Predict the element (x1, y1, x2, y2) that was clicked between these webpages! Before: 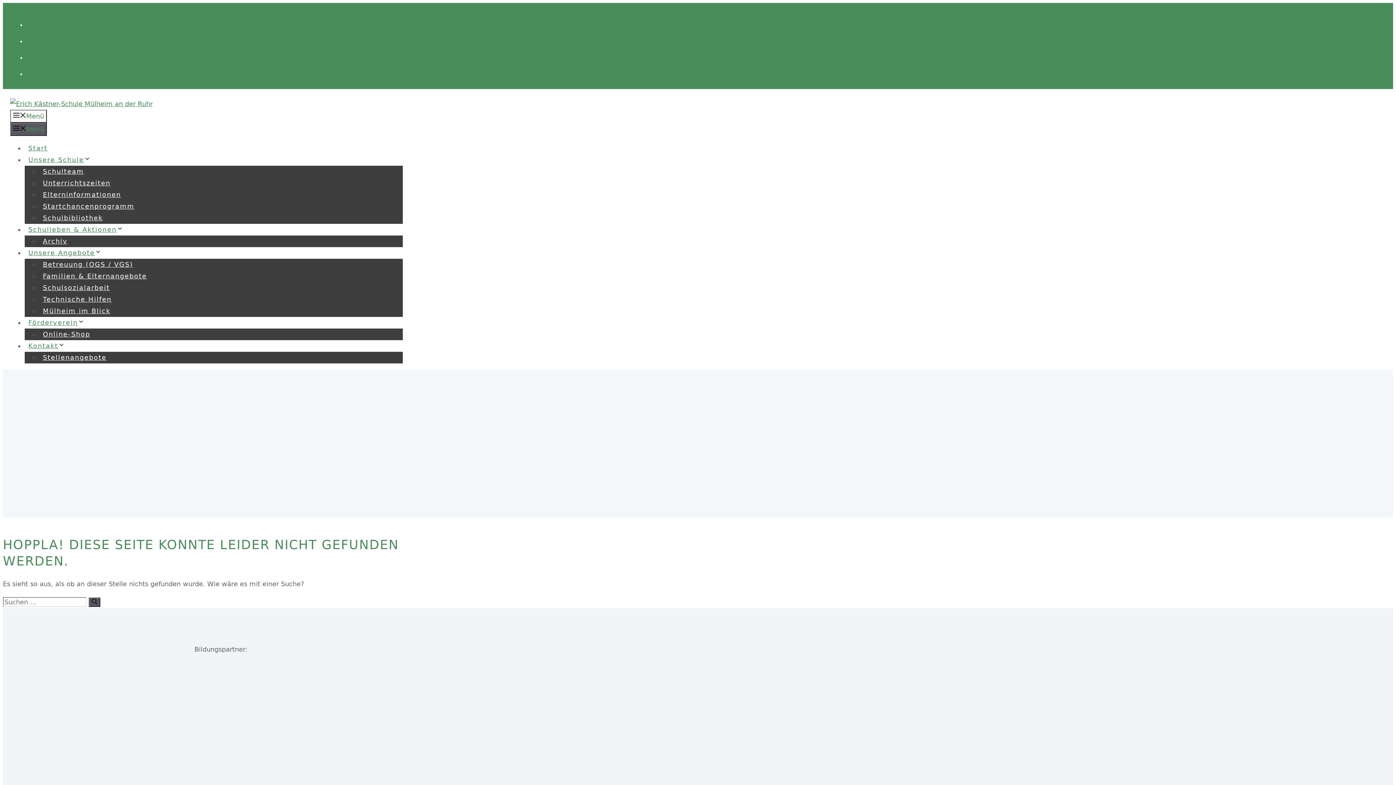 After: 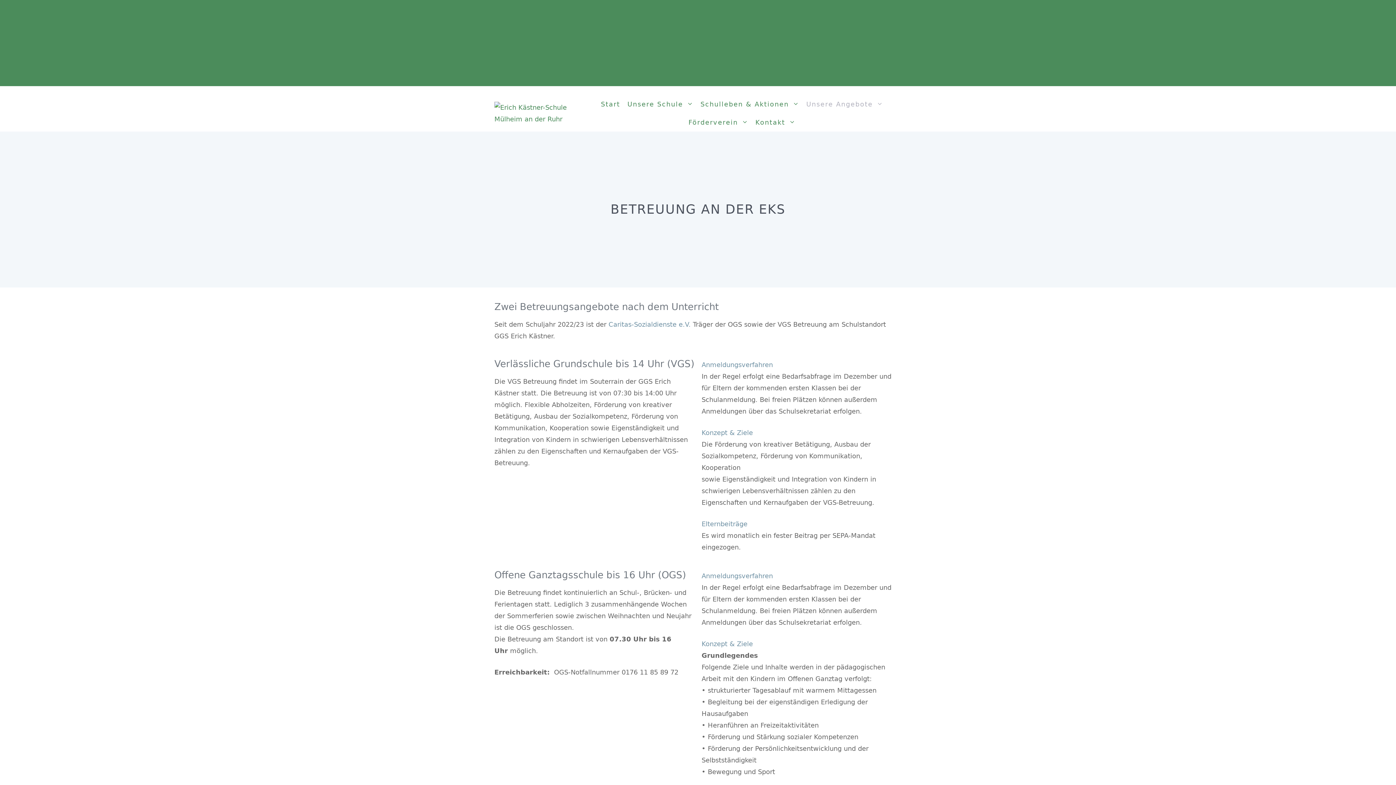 Action: label: Betreuung (OGS / VGS) bbox: (39, 257, 136, 272)